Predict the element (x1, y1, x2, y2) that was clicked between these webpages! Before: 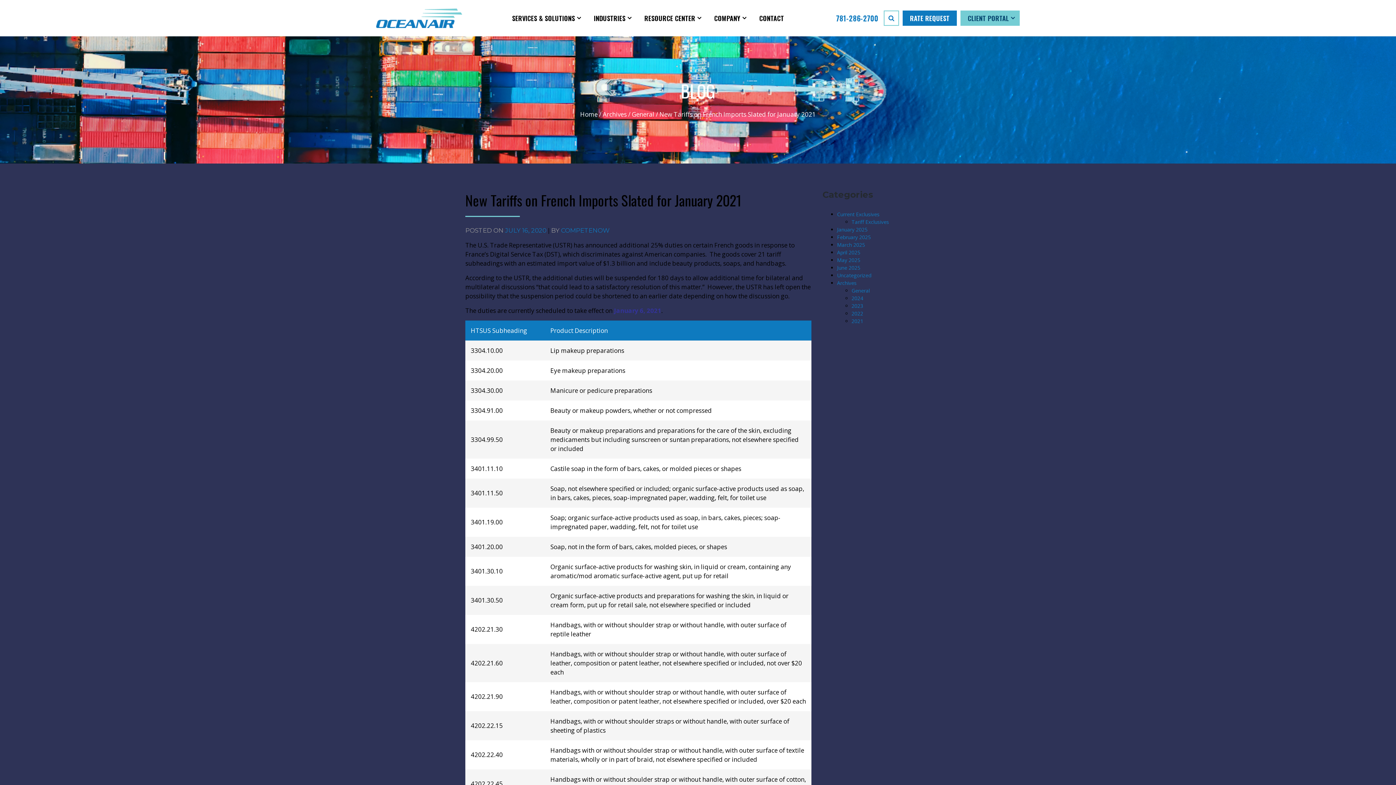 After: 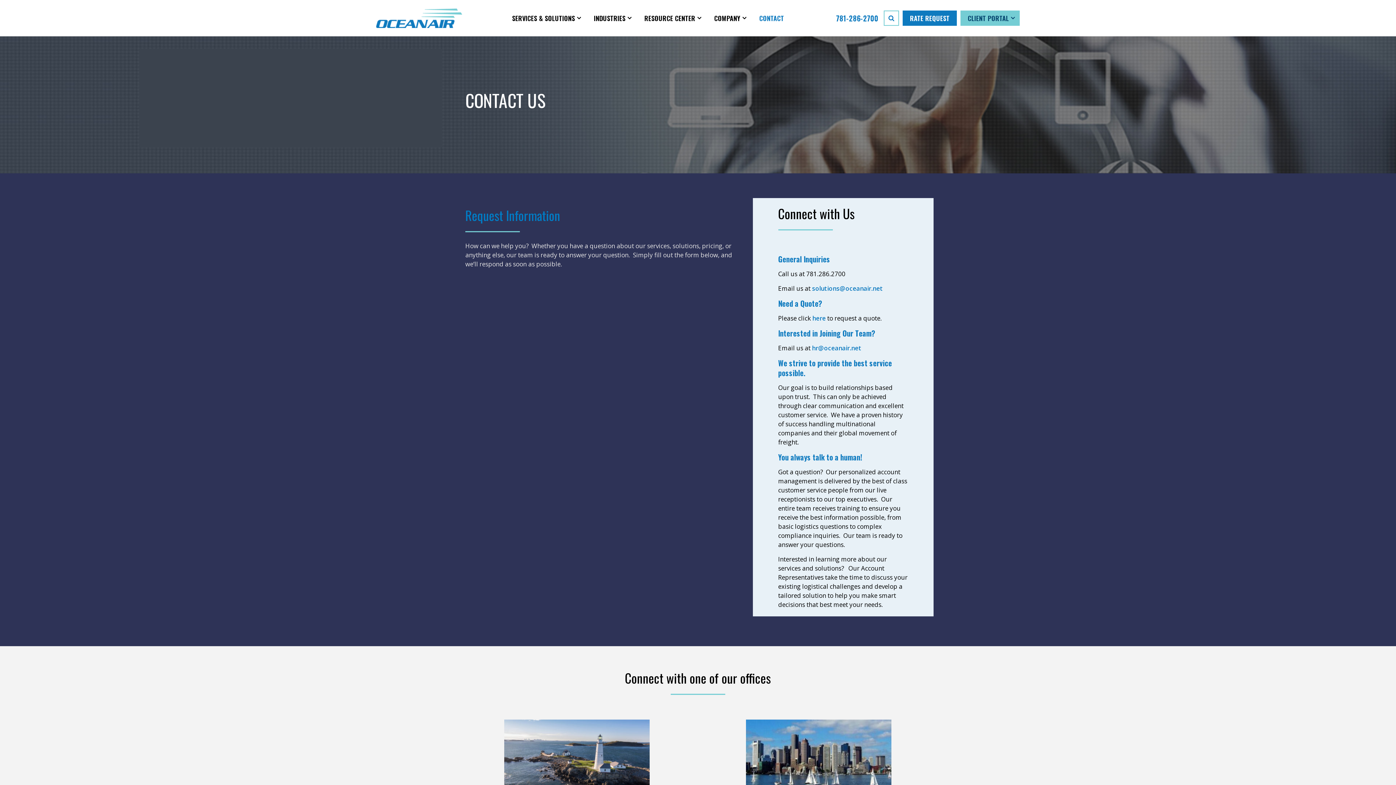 Action: label: CONTACT bbox: (759, 0, 784, 36)